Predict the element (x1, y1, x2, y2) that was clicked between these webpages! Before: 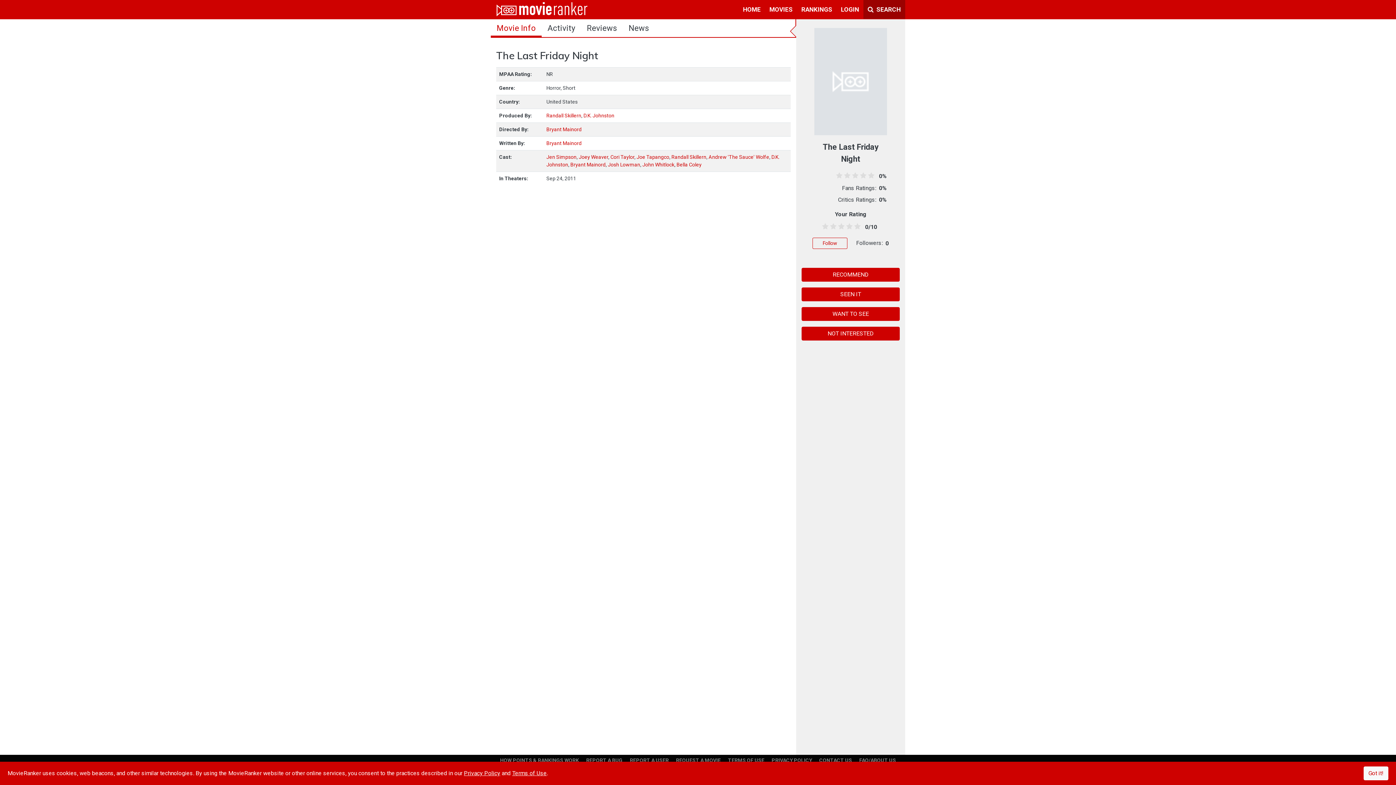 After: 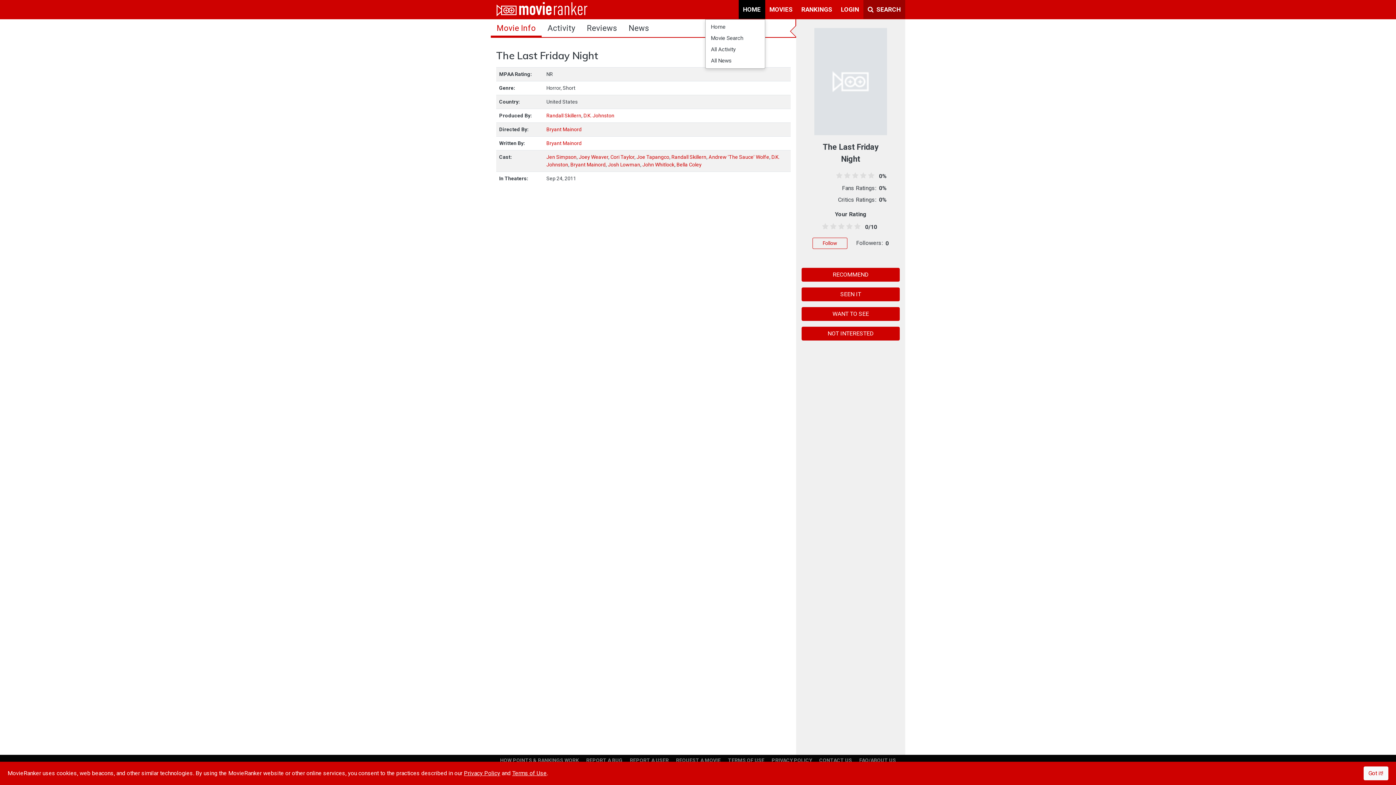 Action: bbox: (738, 0, 765, 18) label: HOME